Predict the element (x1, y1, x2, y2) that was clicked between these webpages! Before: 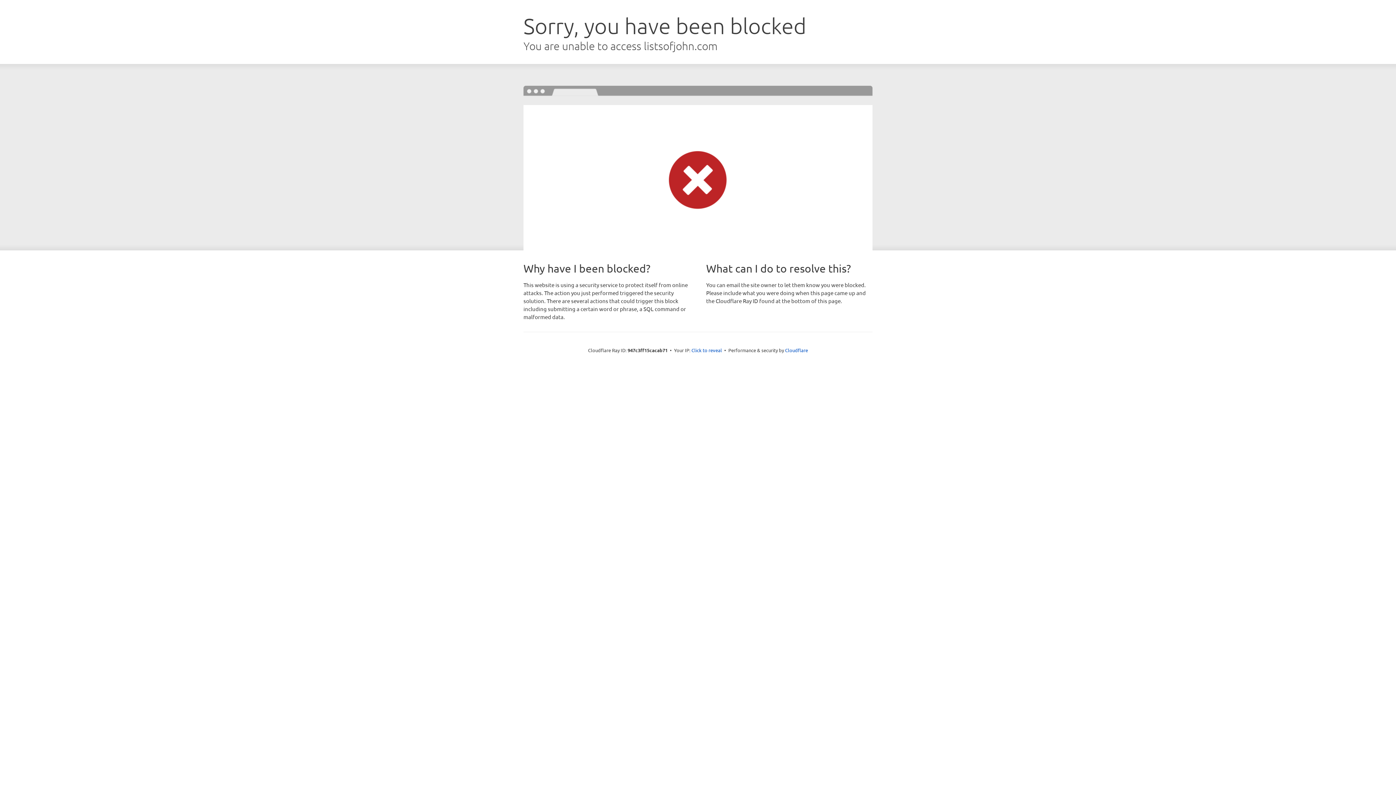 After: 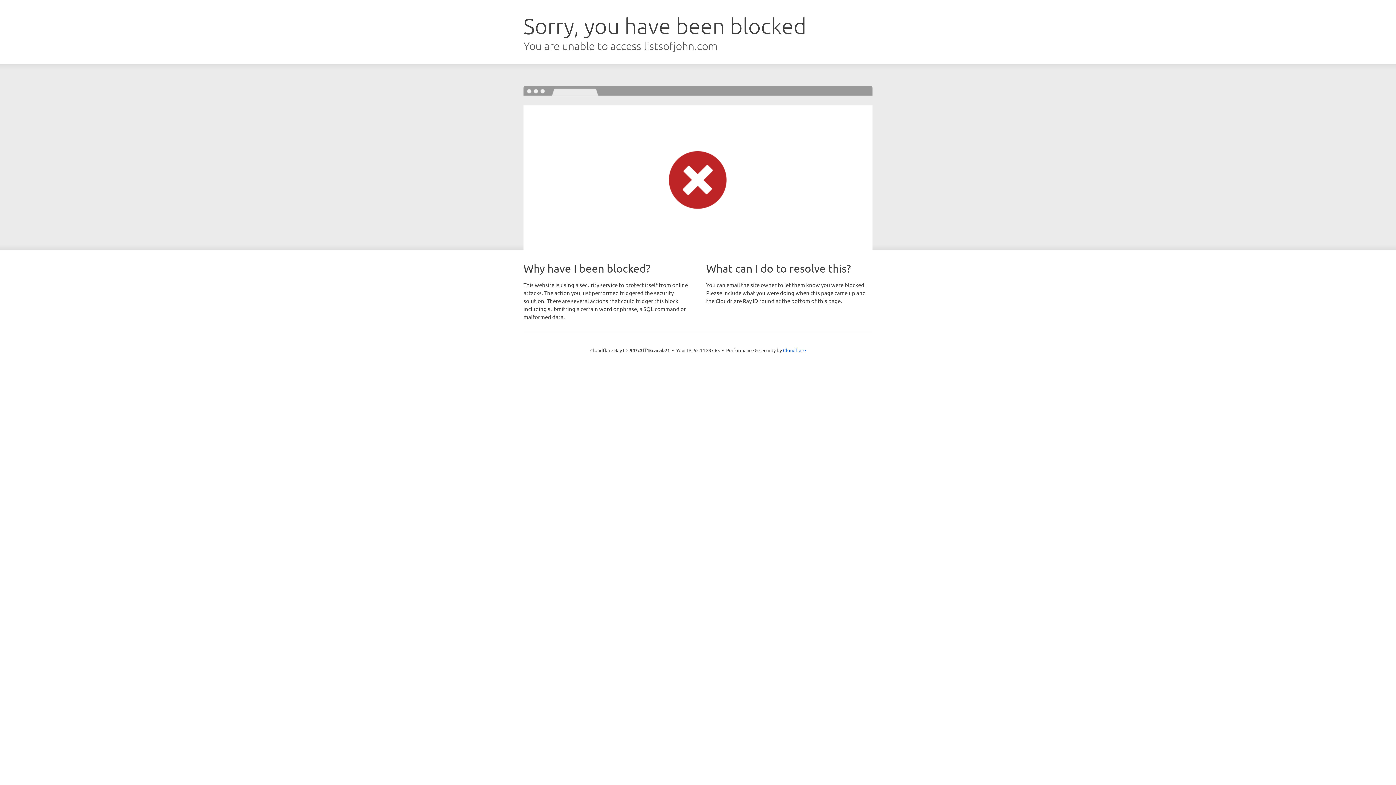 Action: label: Click to reveal bbox: (691, 346, 722, 353)